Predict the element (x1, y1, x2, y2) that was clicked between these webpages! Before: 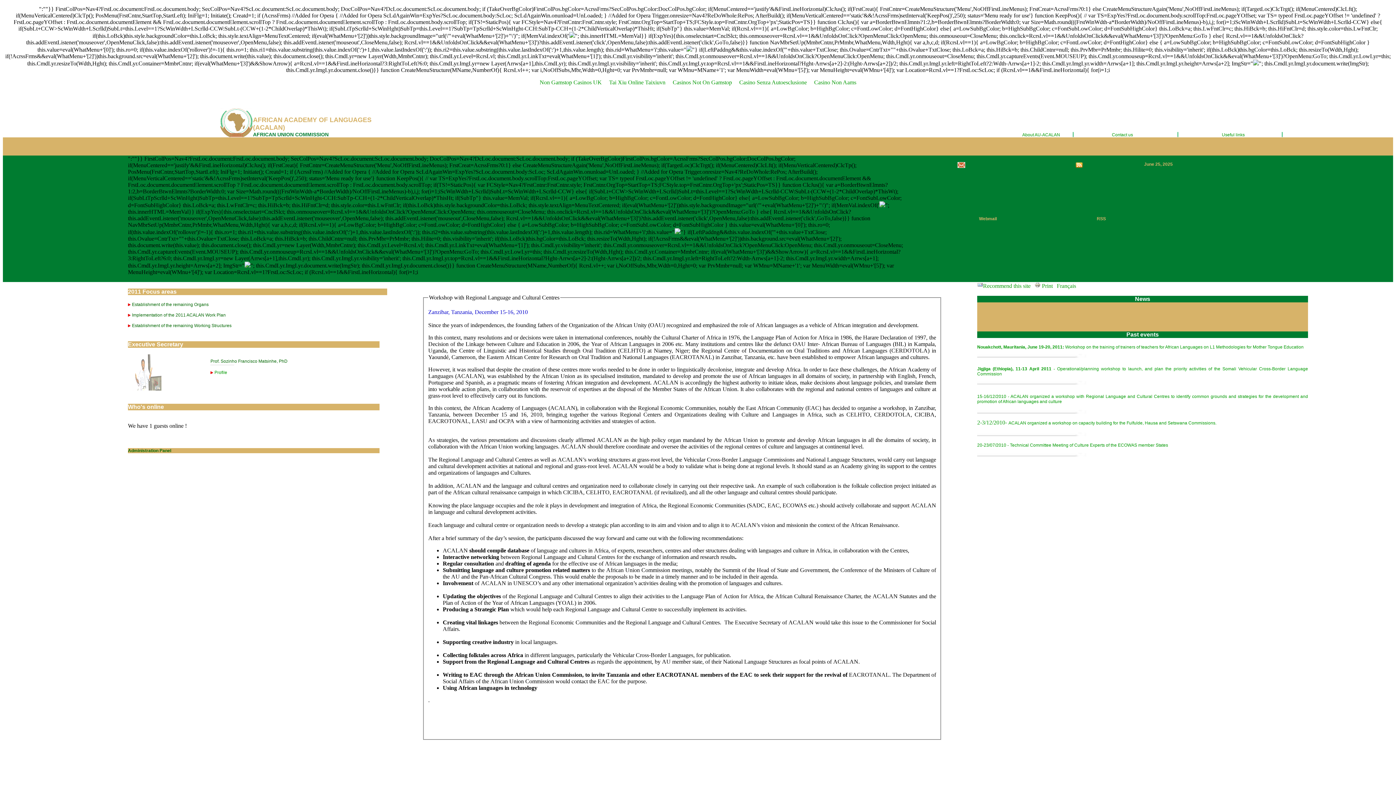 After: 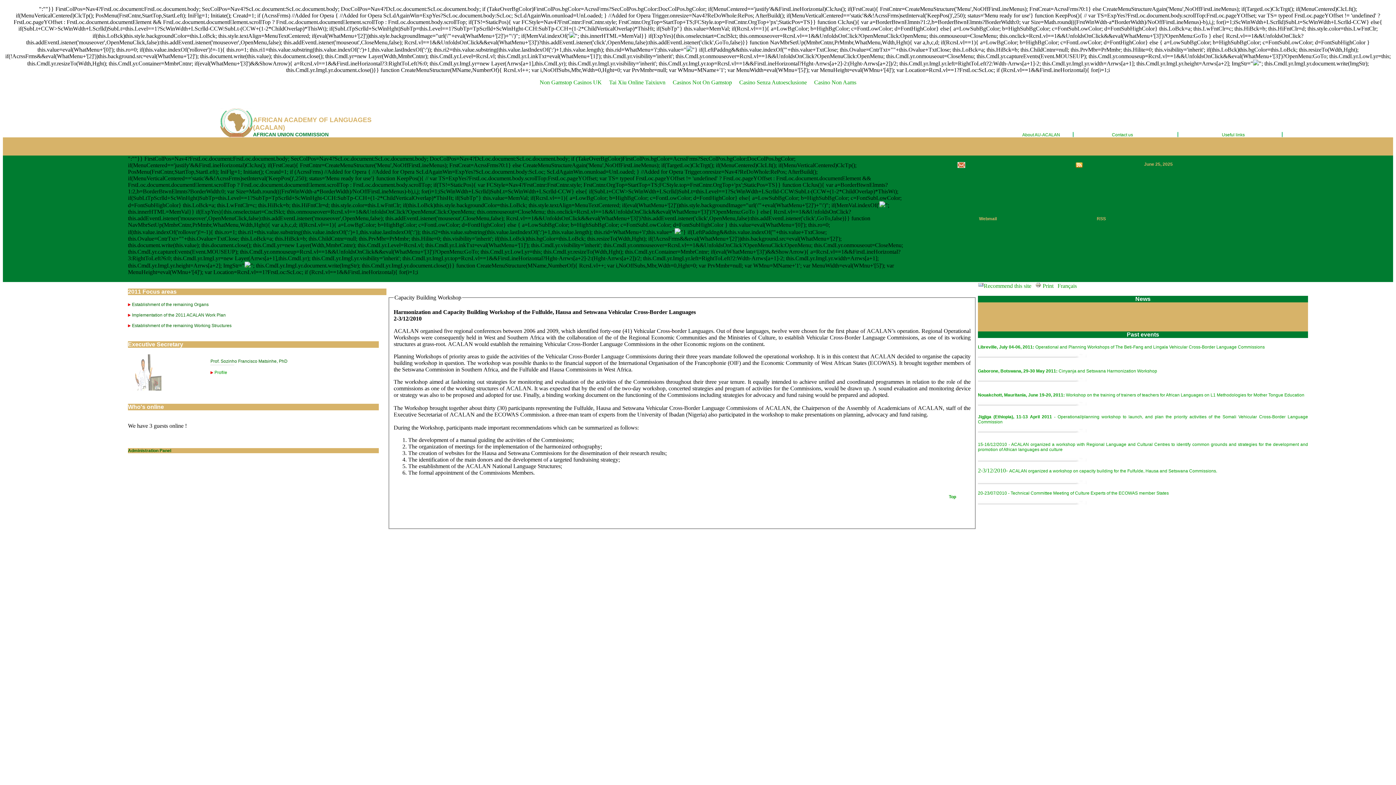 Action: bbox: (977, 419, 1007, 425) label: 2-3/12/2010-